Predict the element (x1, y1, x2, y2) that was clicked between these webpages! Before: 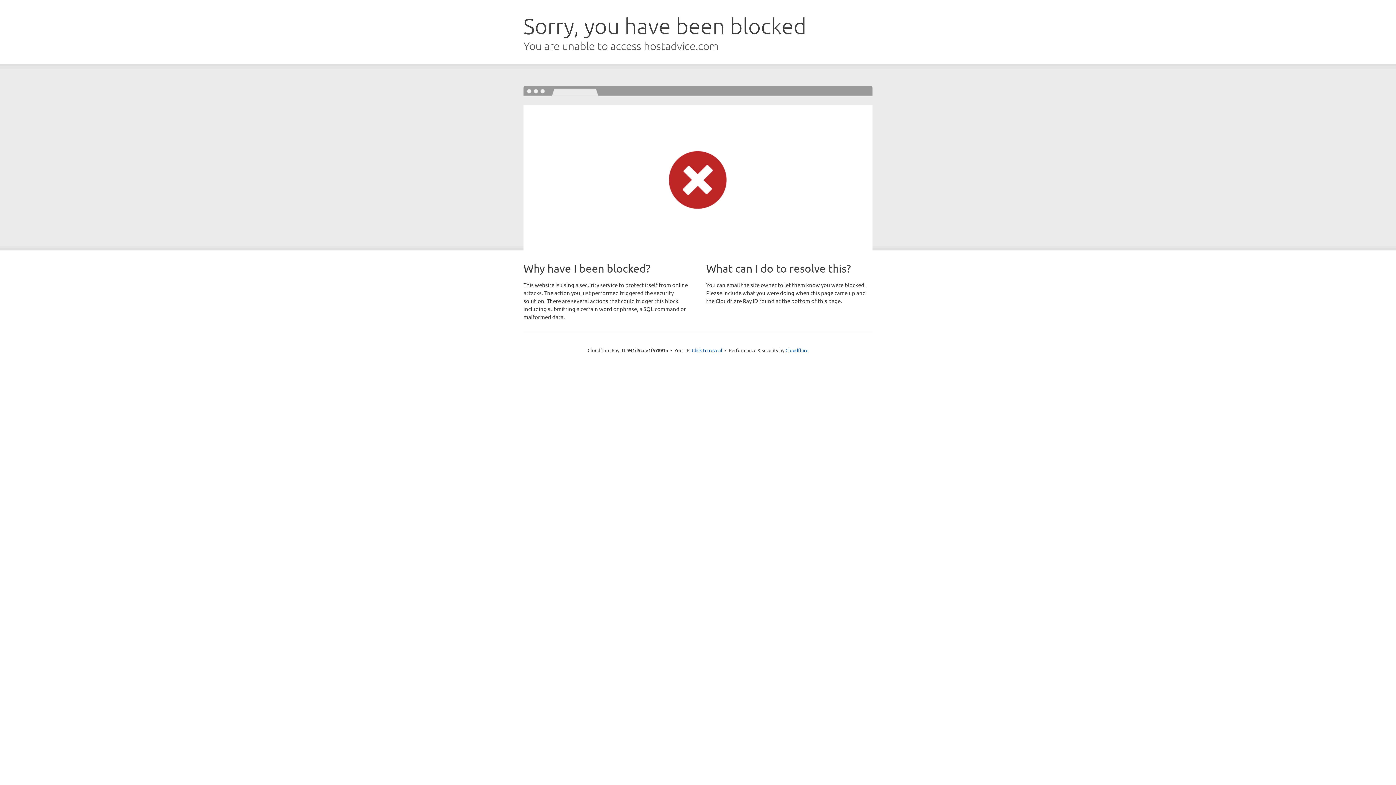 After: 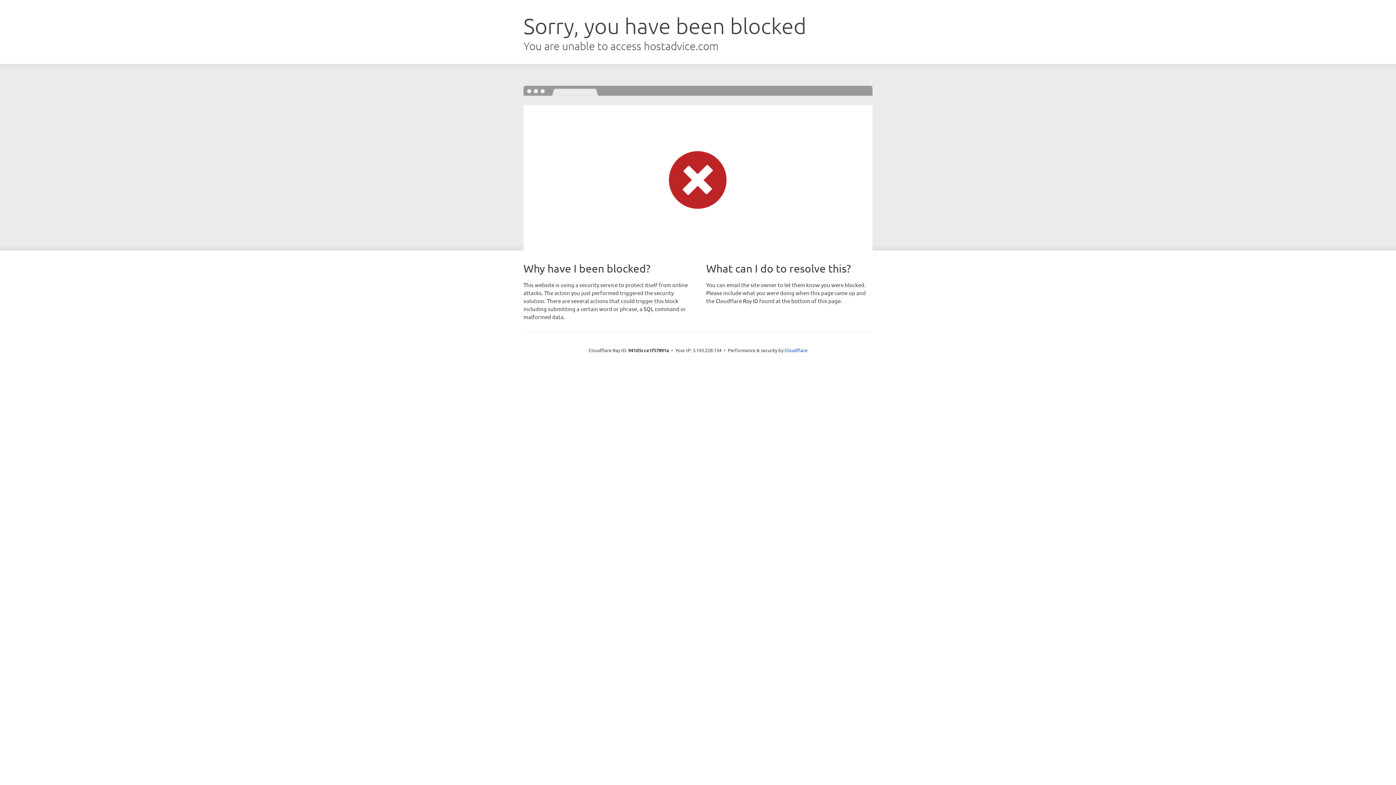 Action: bbox: (692, 346, 722, 353) label: Click to reveal